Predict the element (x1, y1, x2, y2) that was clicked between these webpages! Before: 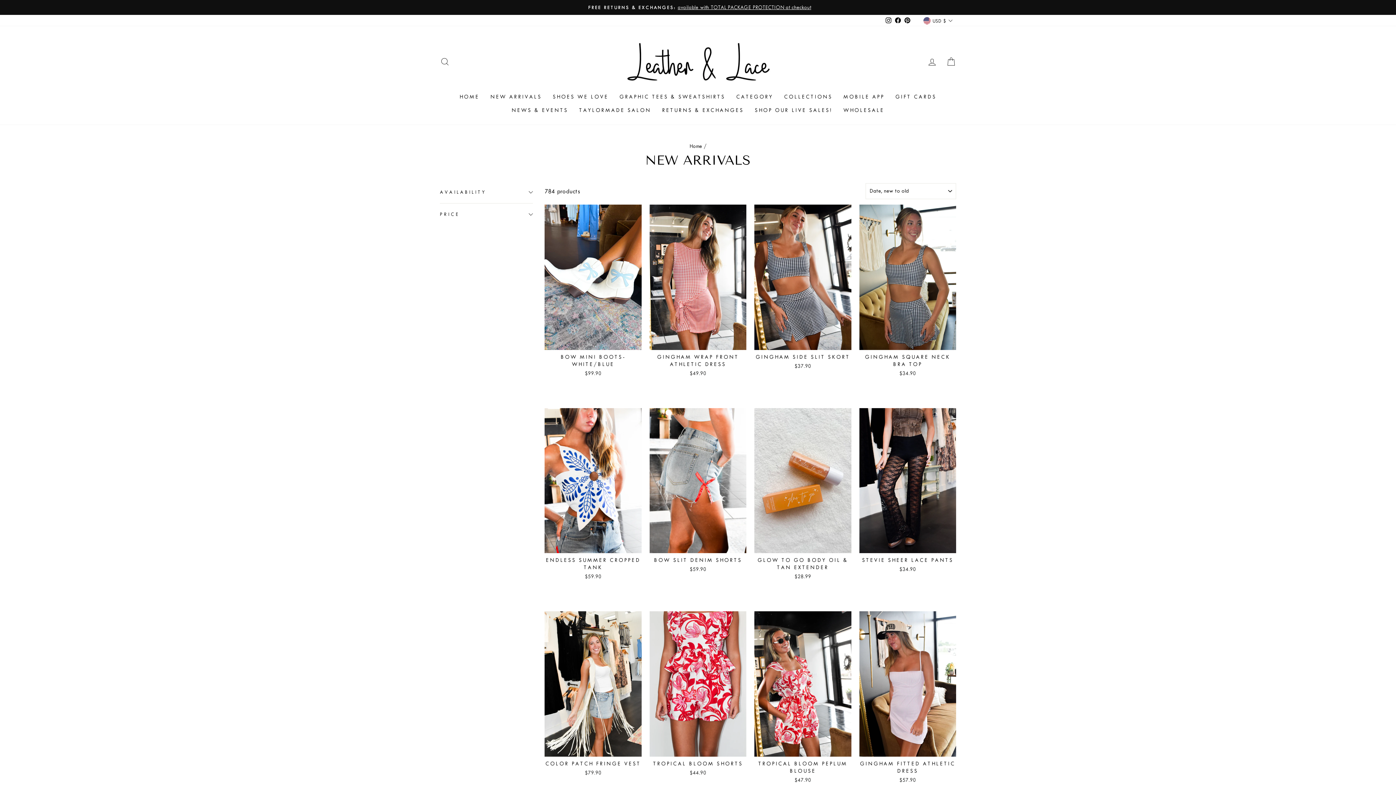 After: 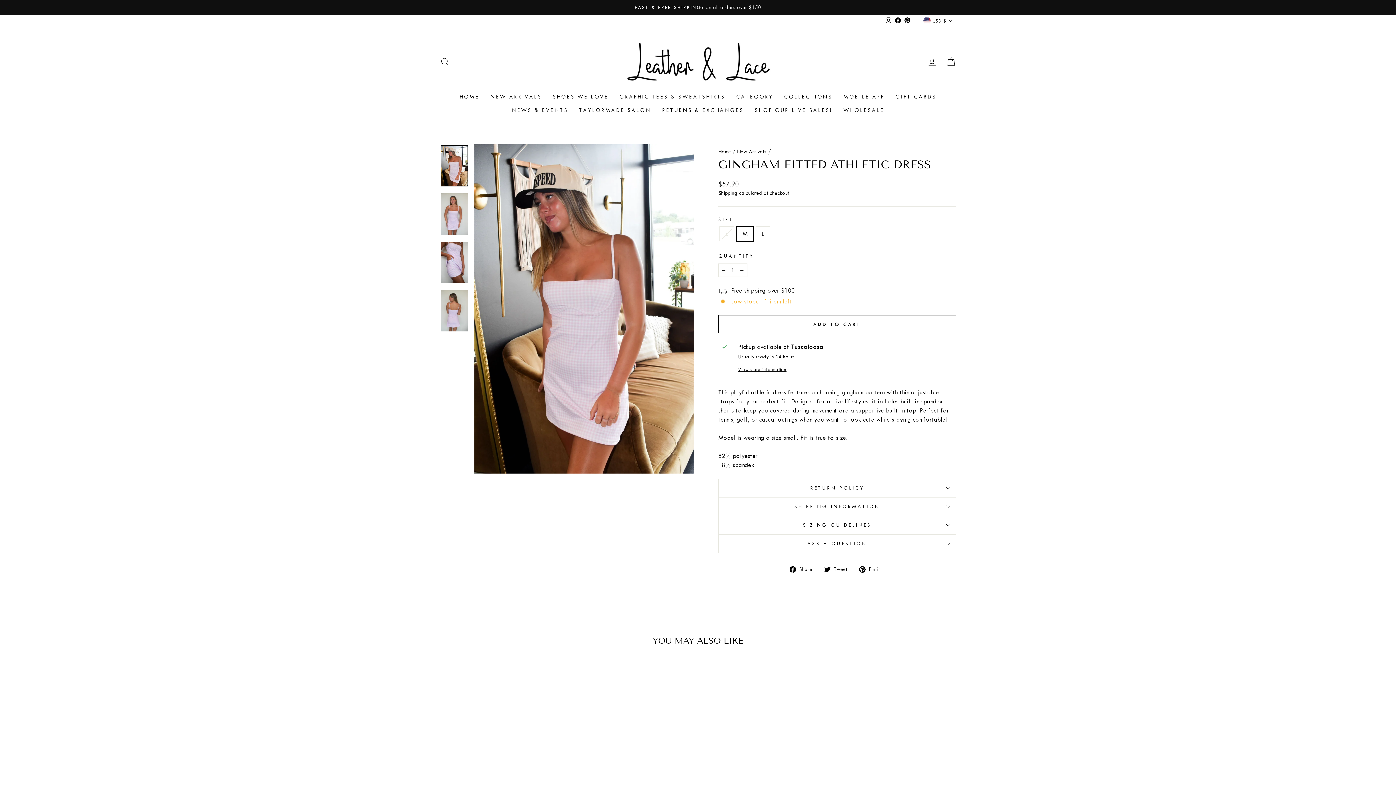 Action: bbox: (859, 760, 956, 783) label: GINGHAM FITTED ATHLETIC DRESS
$57.90